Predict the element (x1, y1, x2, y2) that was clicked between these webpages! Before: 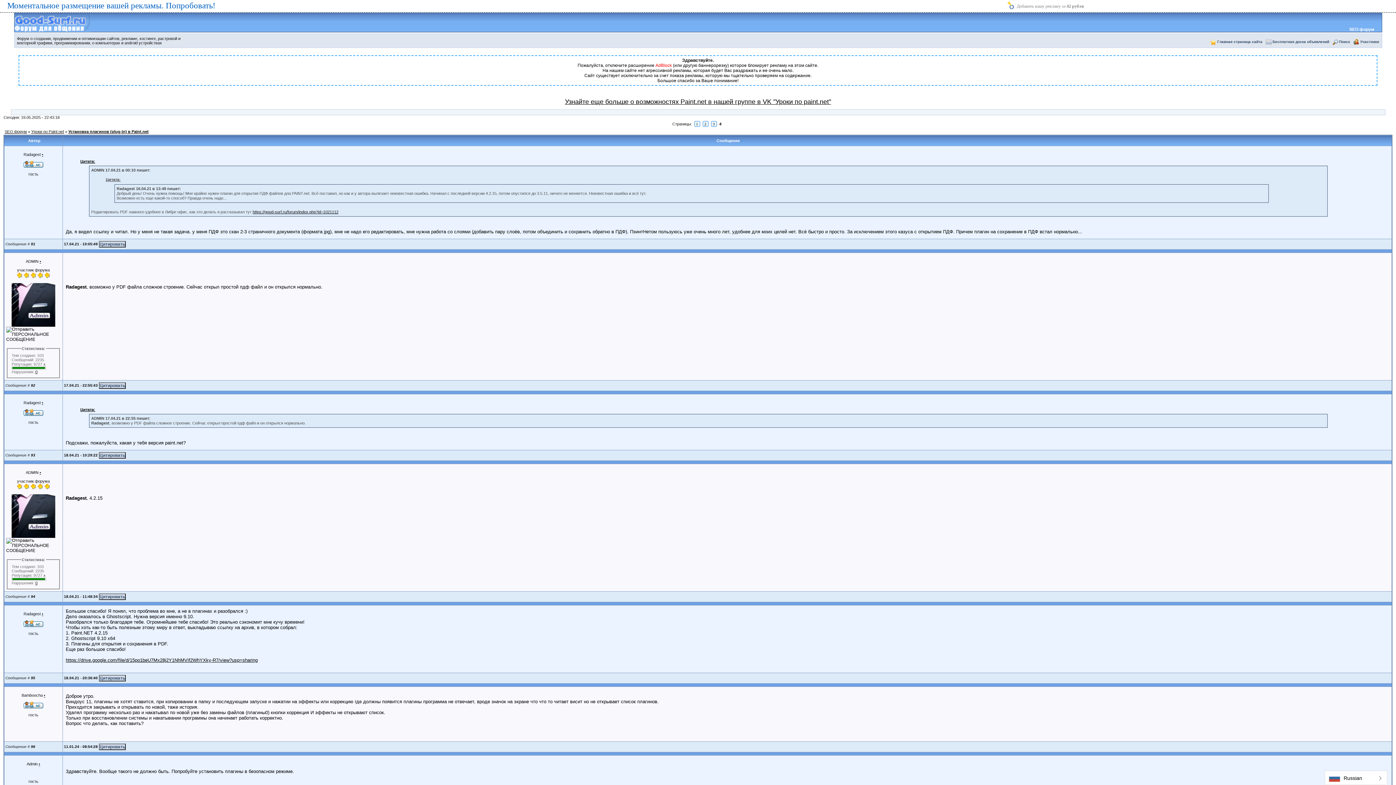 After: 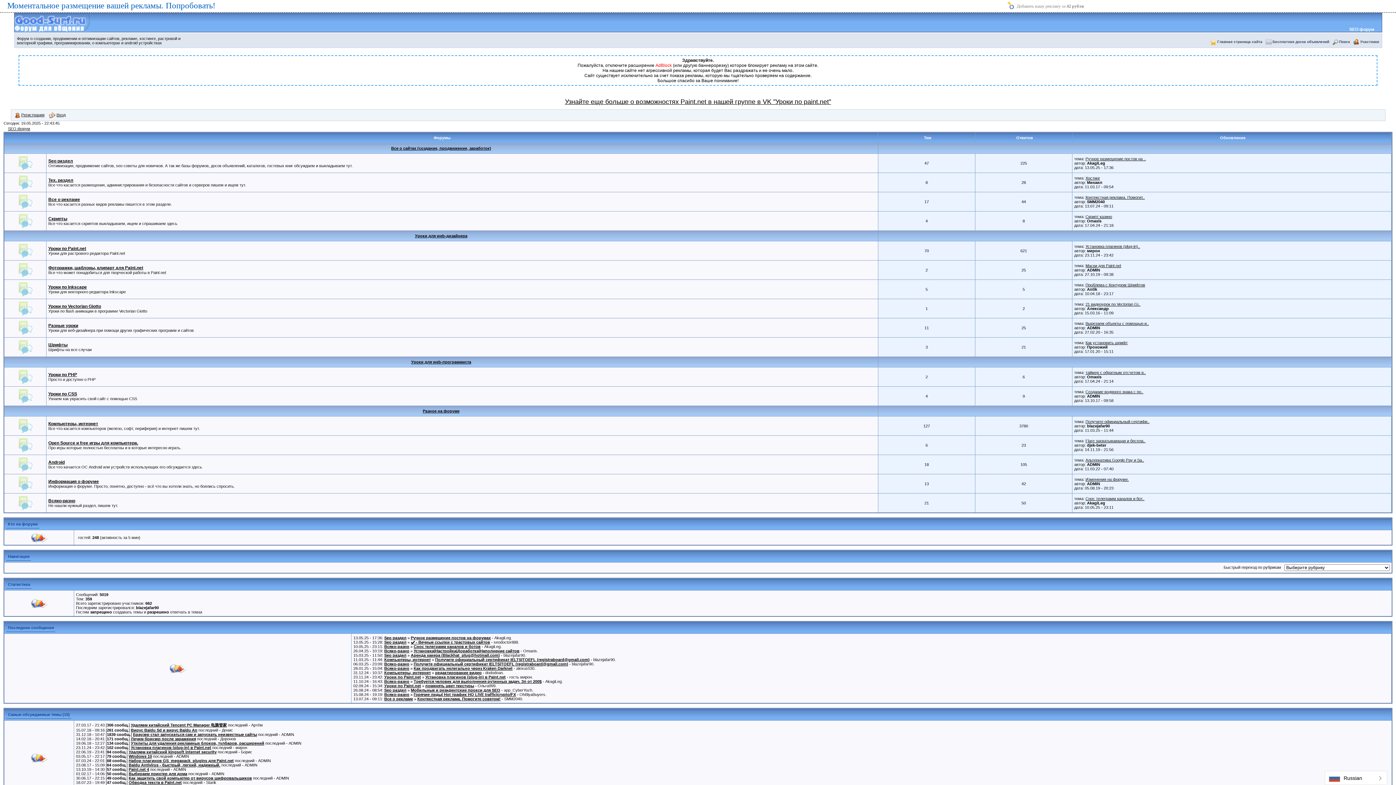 Action: bbox: (14, 19, 90, 24)